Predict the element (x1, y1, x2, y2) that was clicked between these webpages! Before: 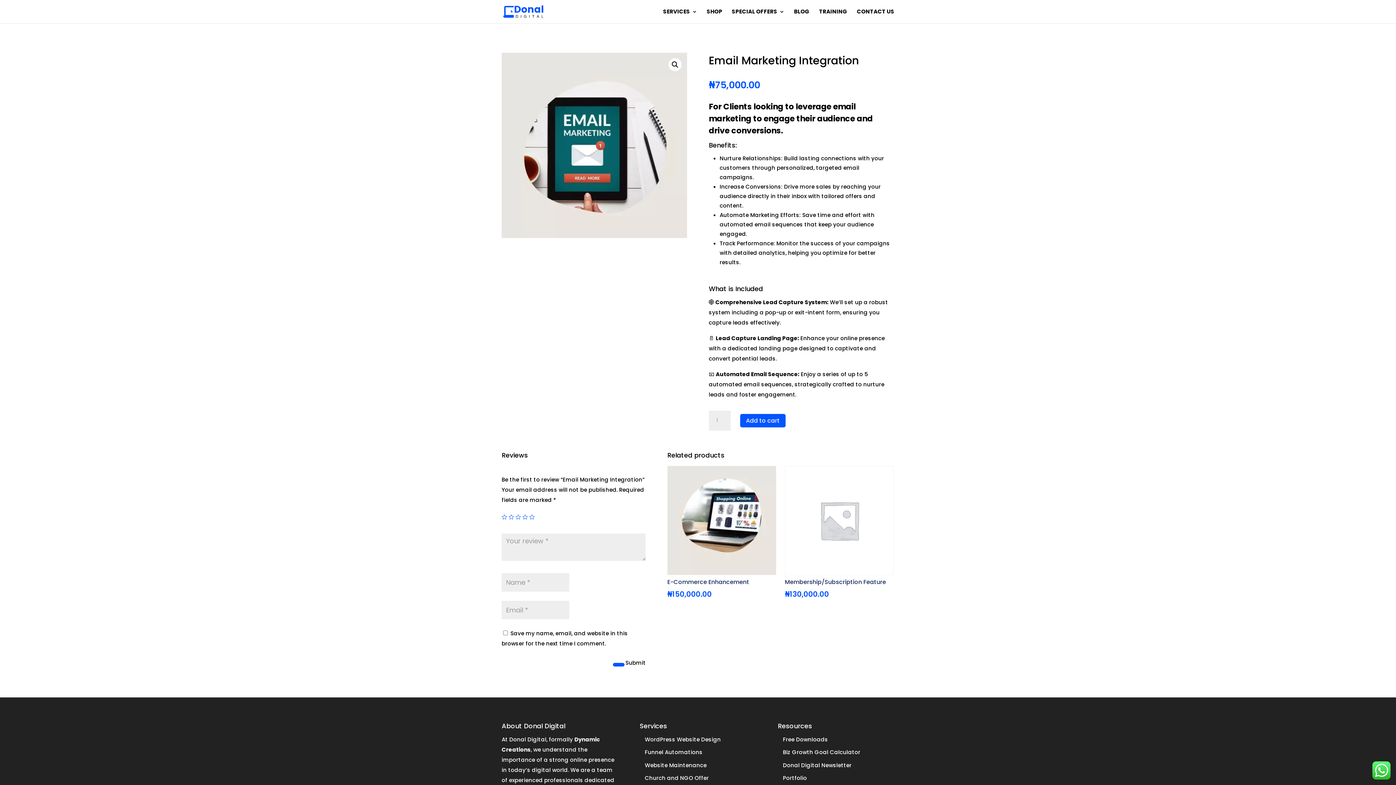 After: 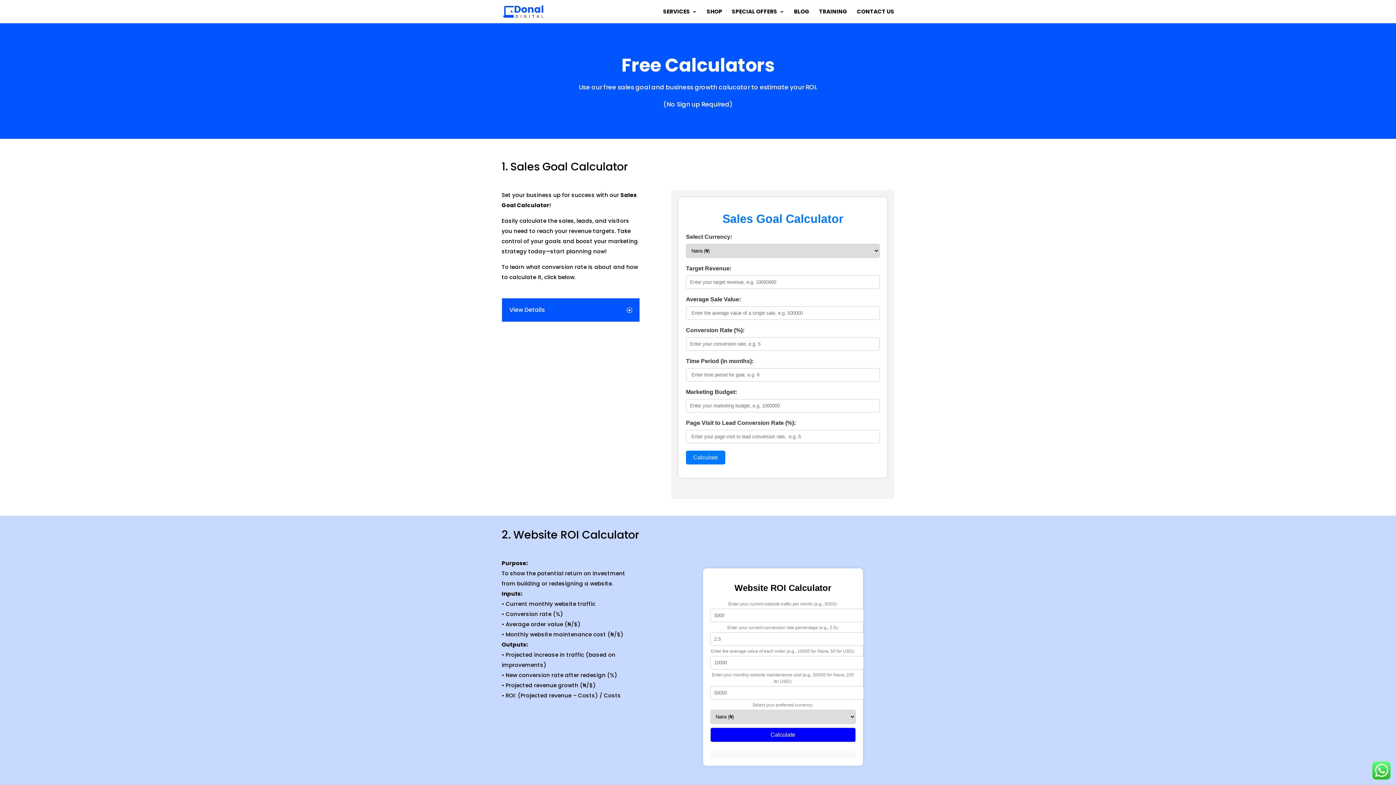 Action: bbox: (783, 749, 860, 757) label: Biz Growth Goal Calculator